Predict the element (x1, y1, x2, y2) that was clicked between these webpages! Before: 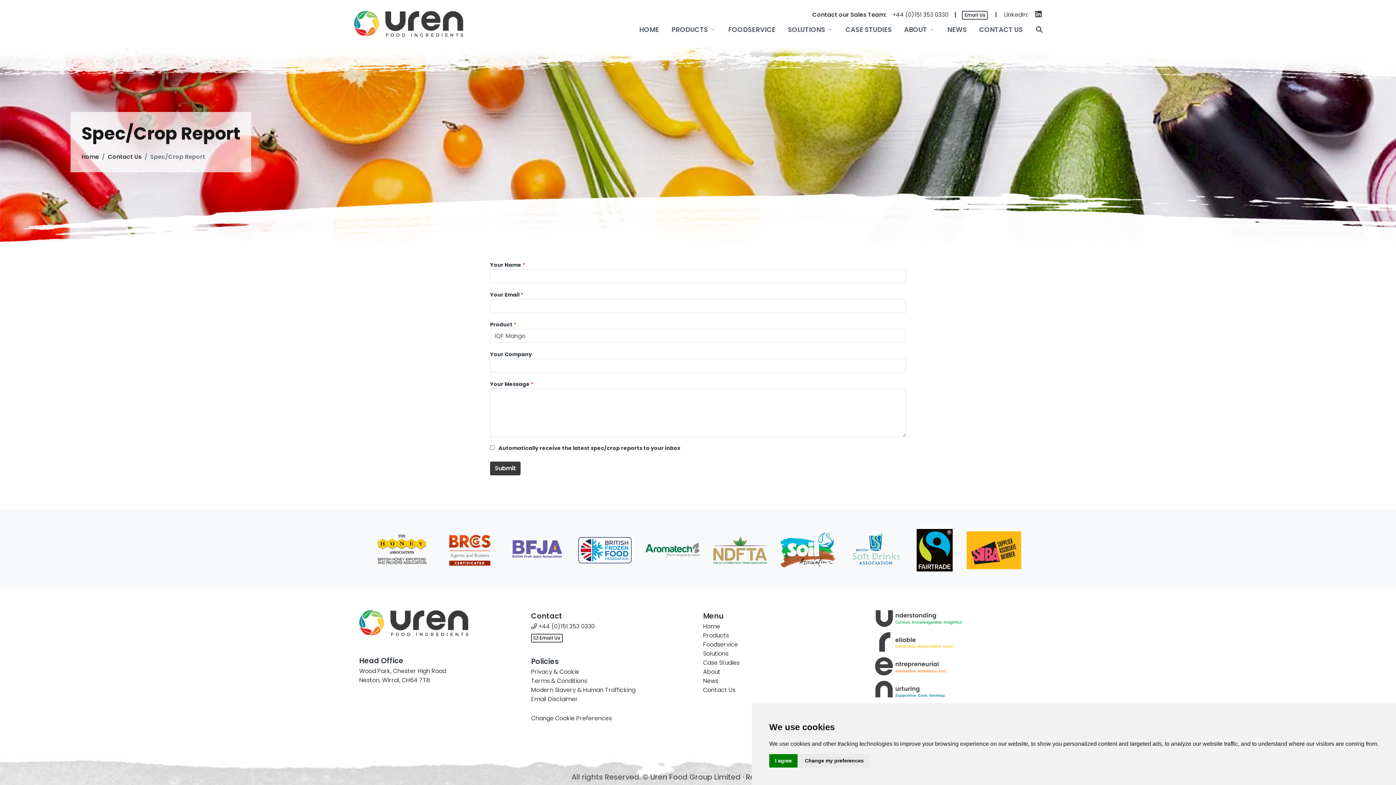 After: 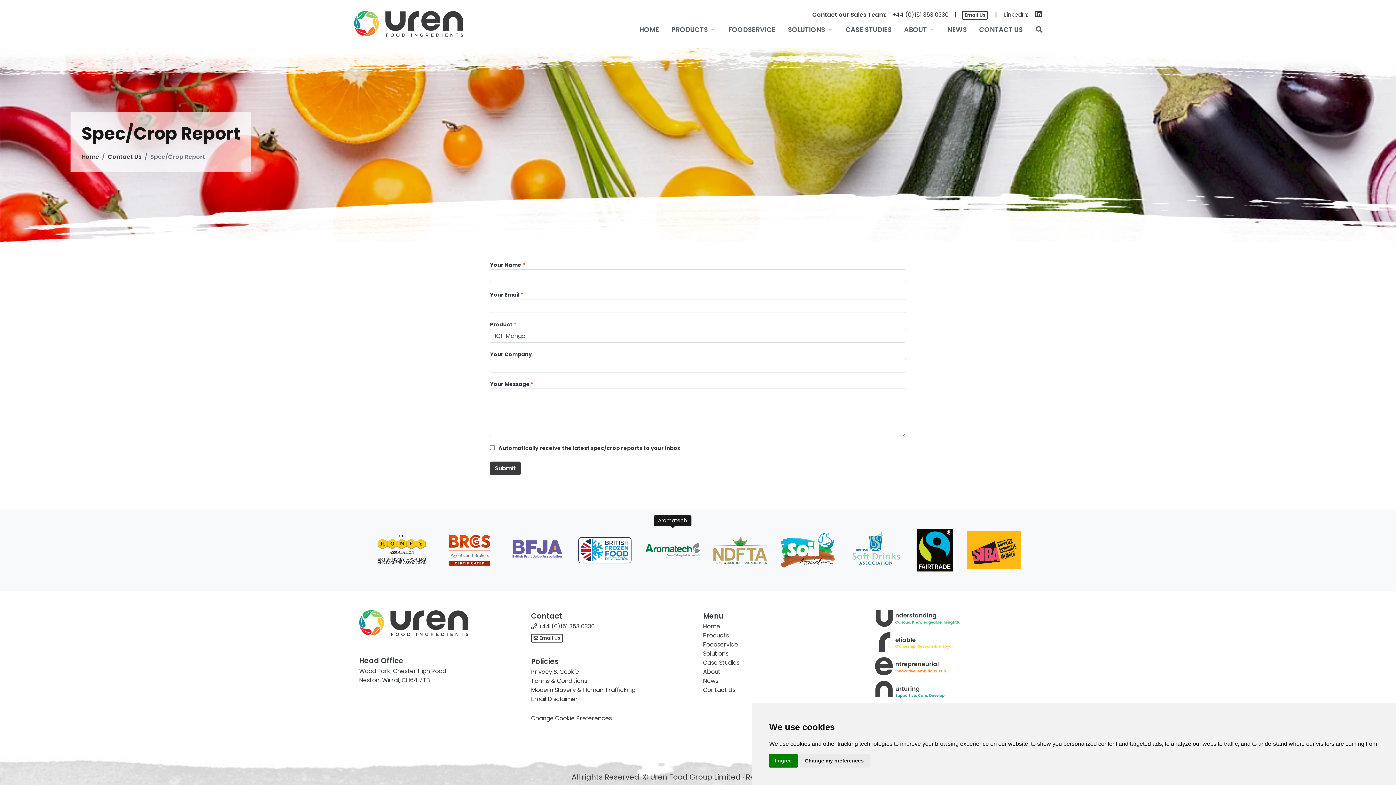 Action: label:   bbox: (639, 545, 707, 554)